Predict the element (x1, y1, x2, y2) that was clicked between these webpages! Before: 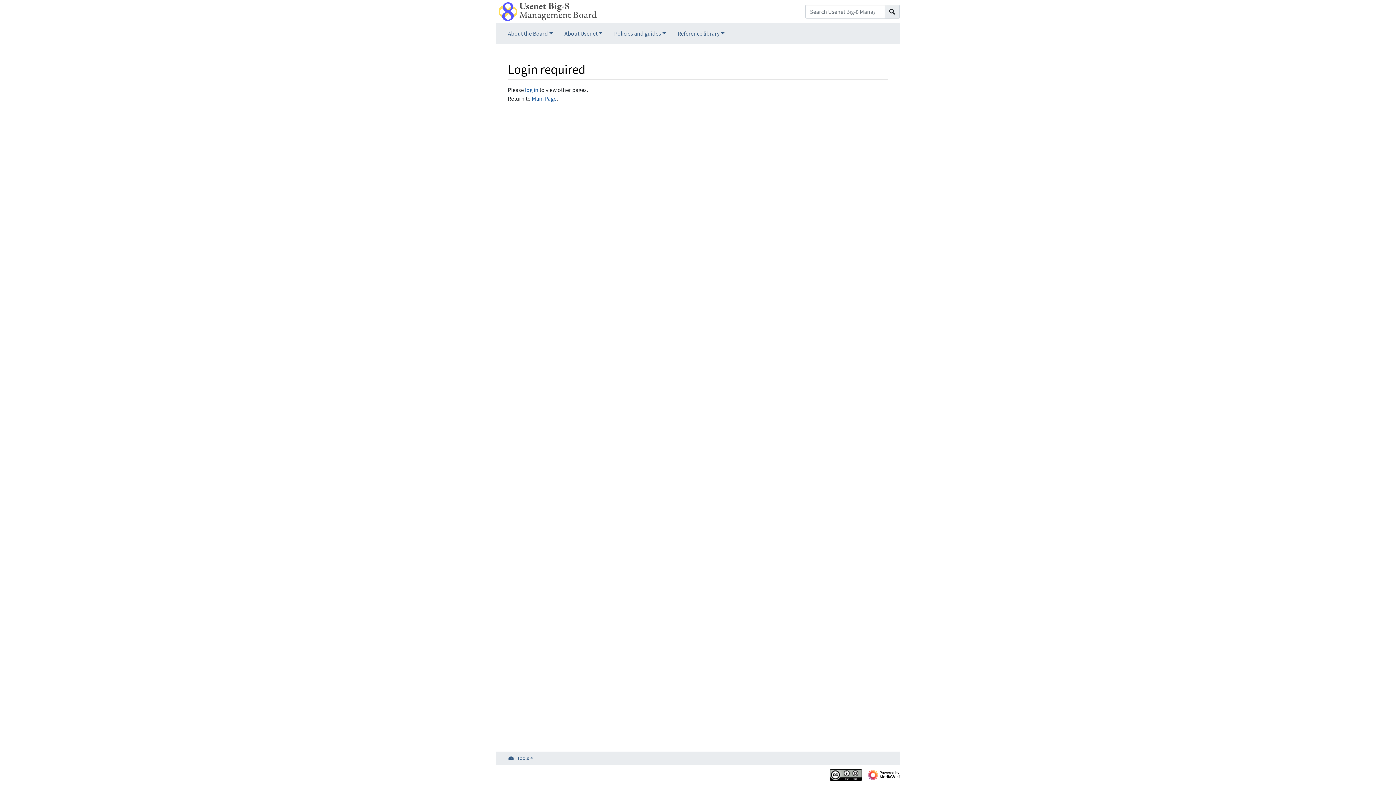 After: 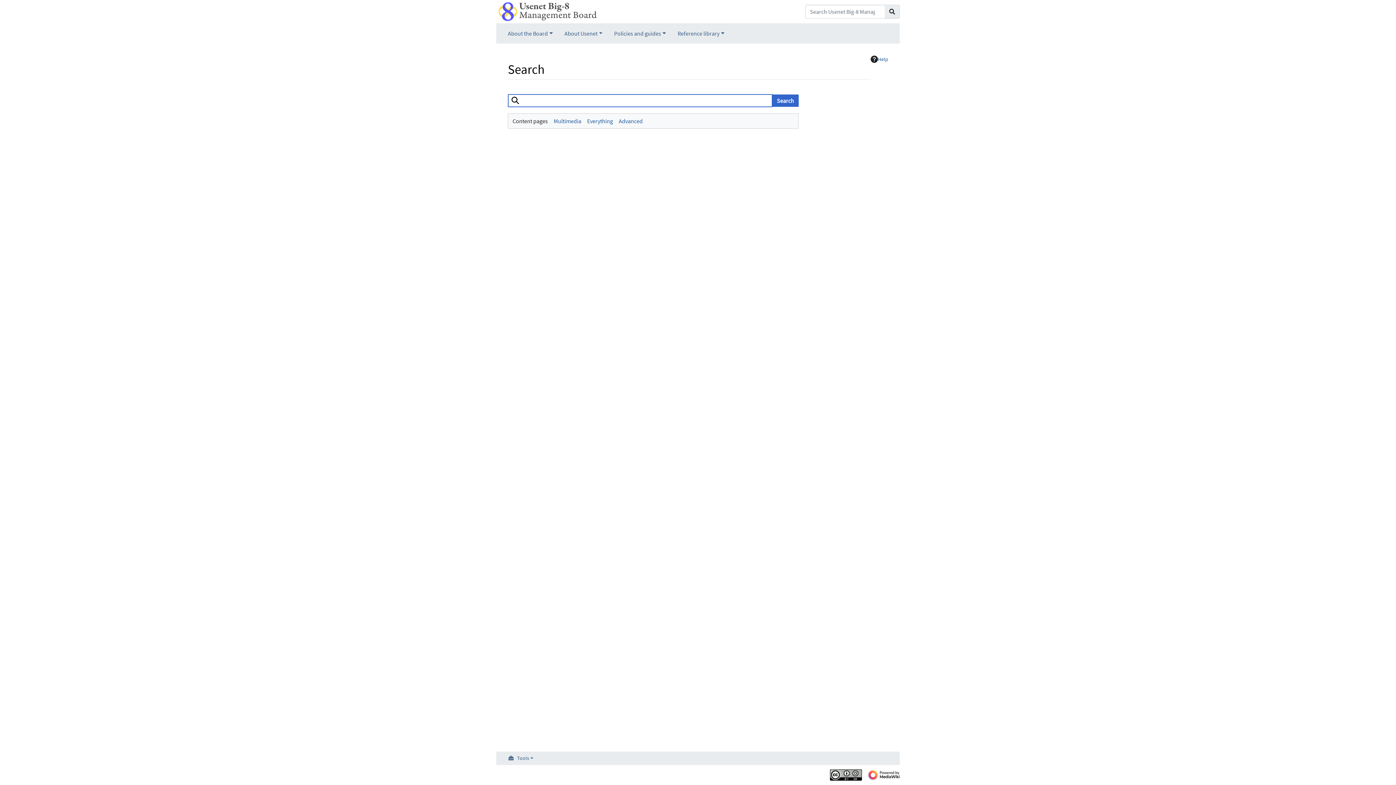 Action: bbox: (885, 4, 900, 18) label: Go to page